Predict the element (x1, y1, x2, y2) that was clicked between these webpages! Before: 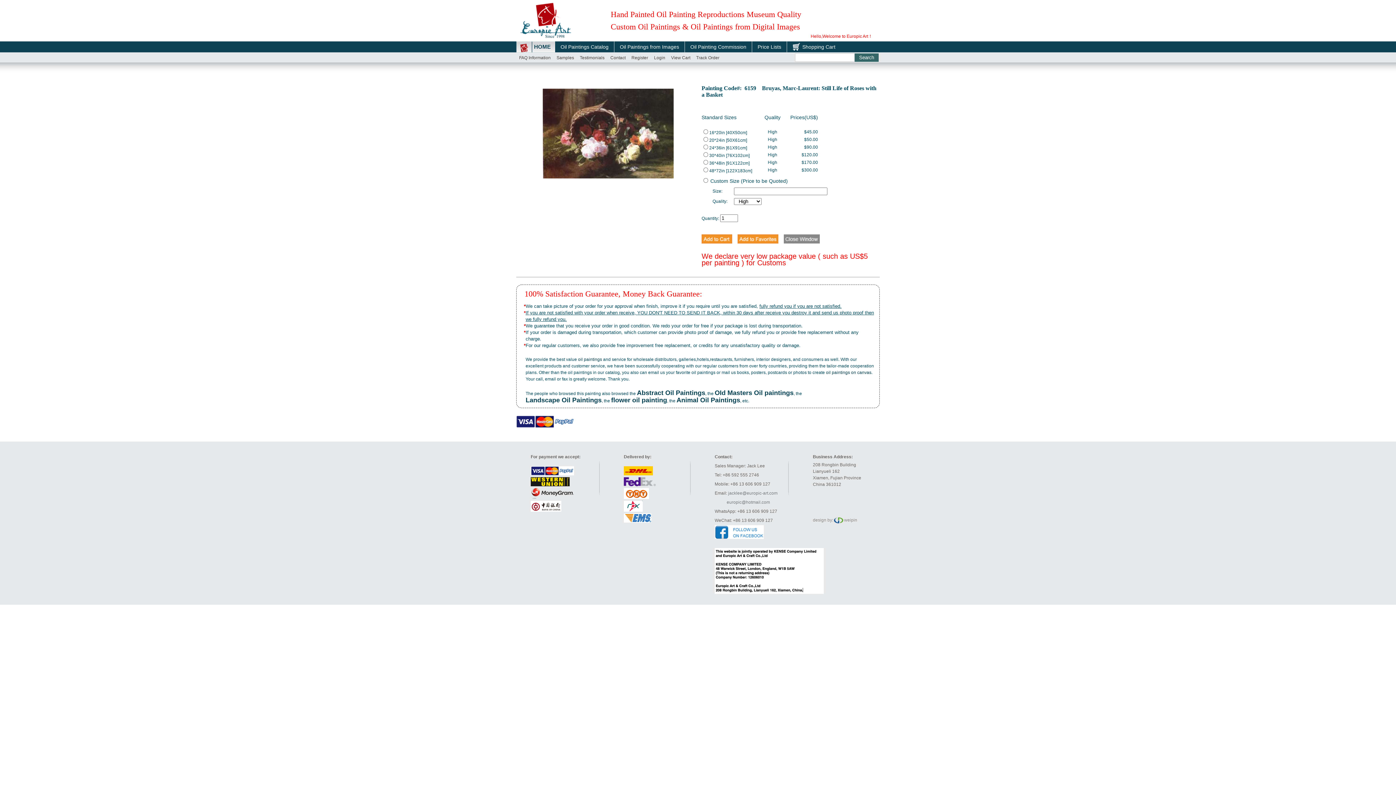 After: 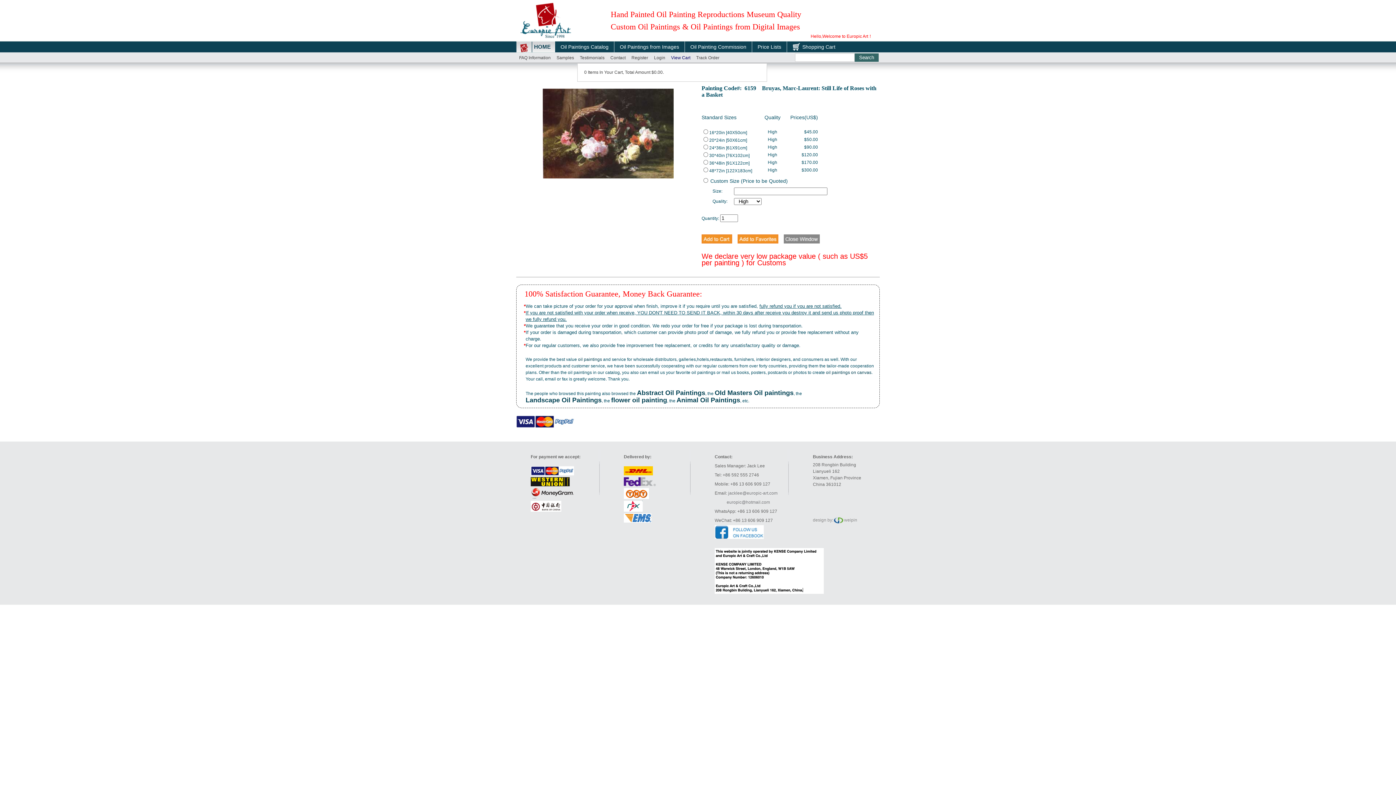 Action: bbox: (668, 55, 693, 60) label: View Cart